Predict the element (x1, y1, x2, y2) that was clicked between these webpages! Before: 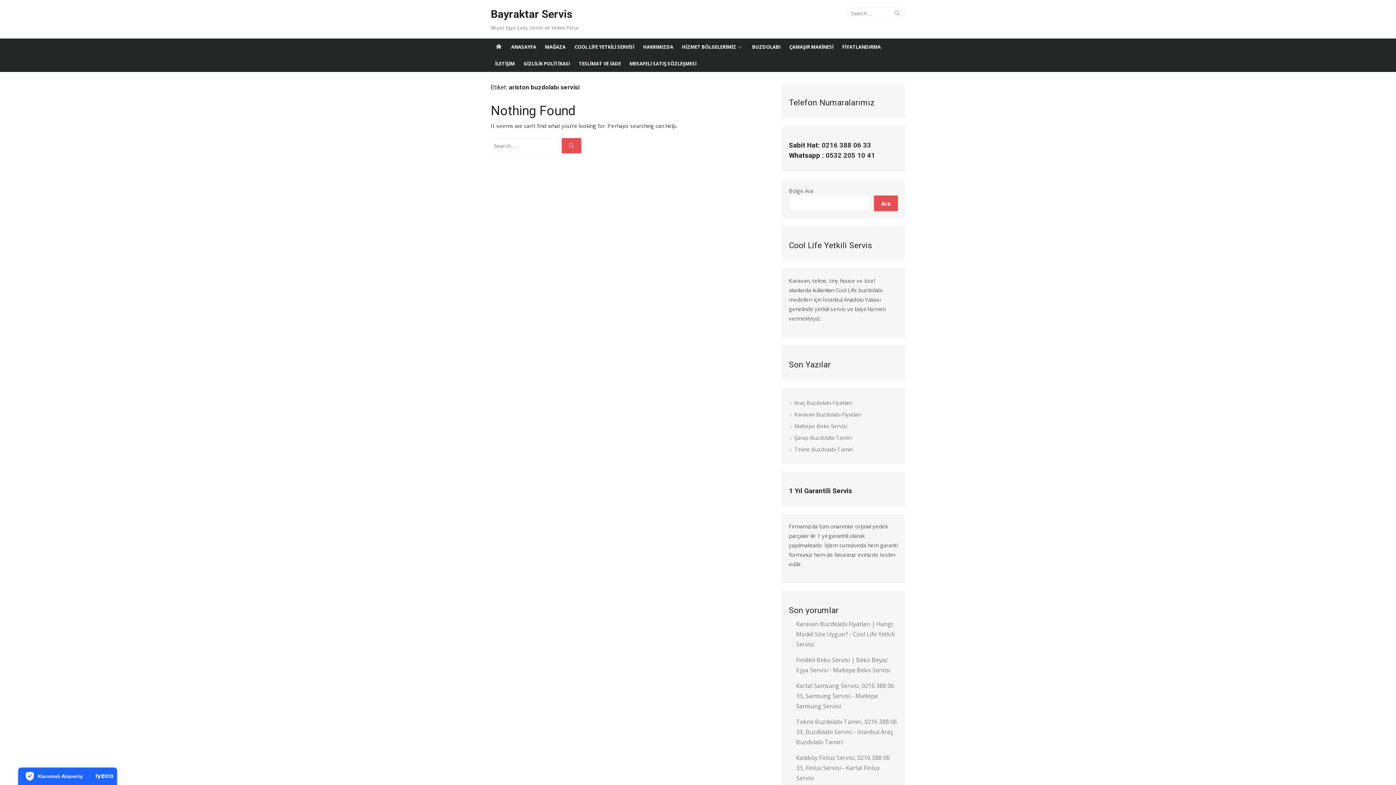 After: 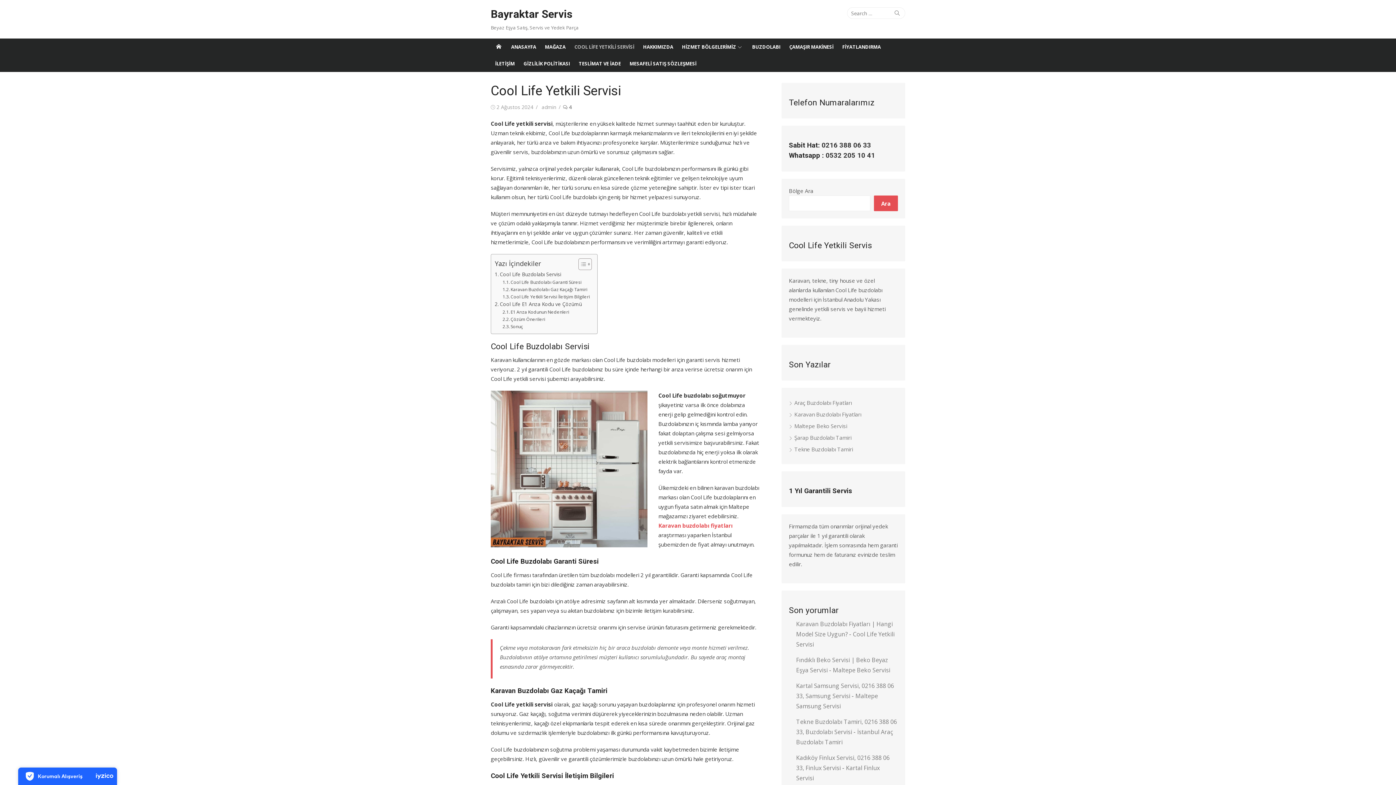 Action: bbox: (570, 38, 638, 55) label: COOL LİFE YETKİLİ SERVİSİ